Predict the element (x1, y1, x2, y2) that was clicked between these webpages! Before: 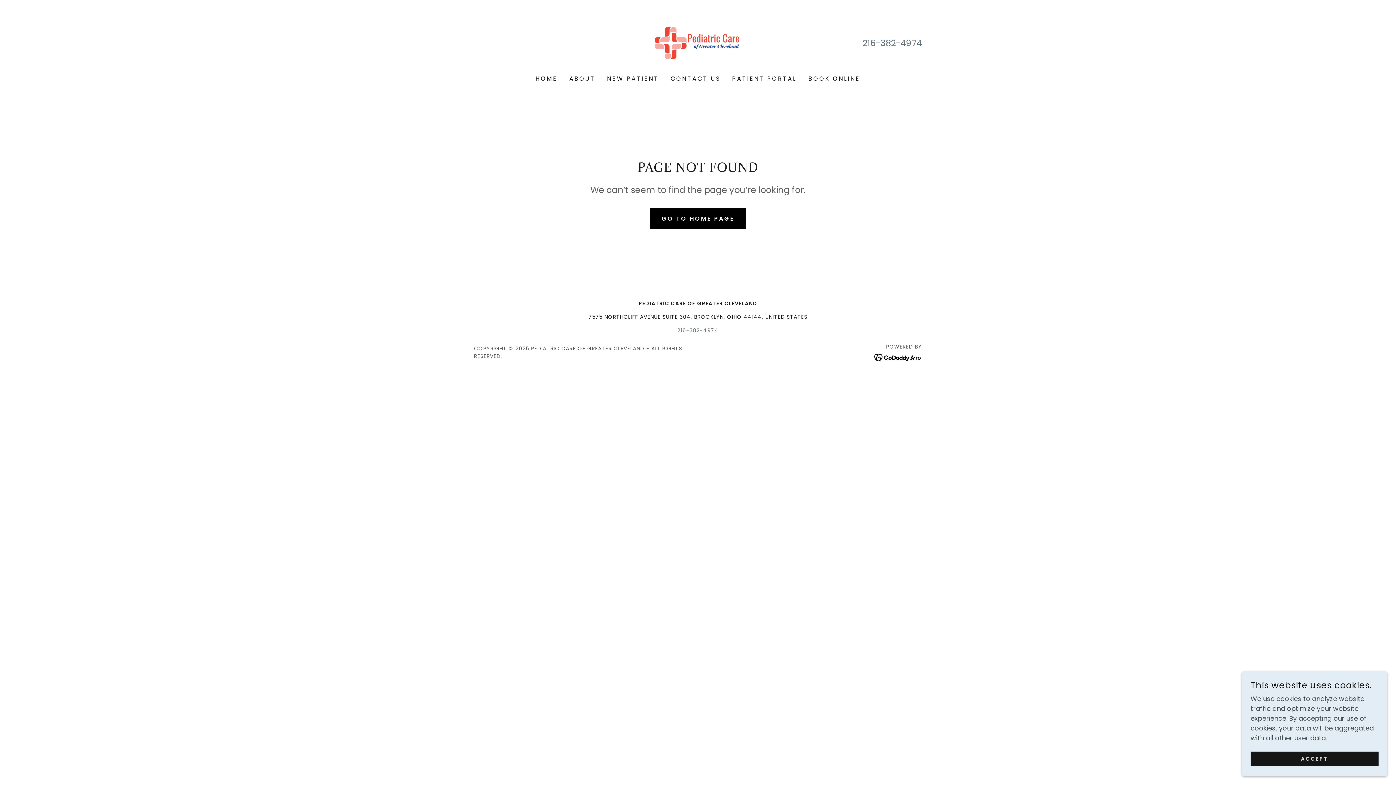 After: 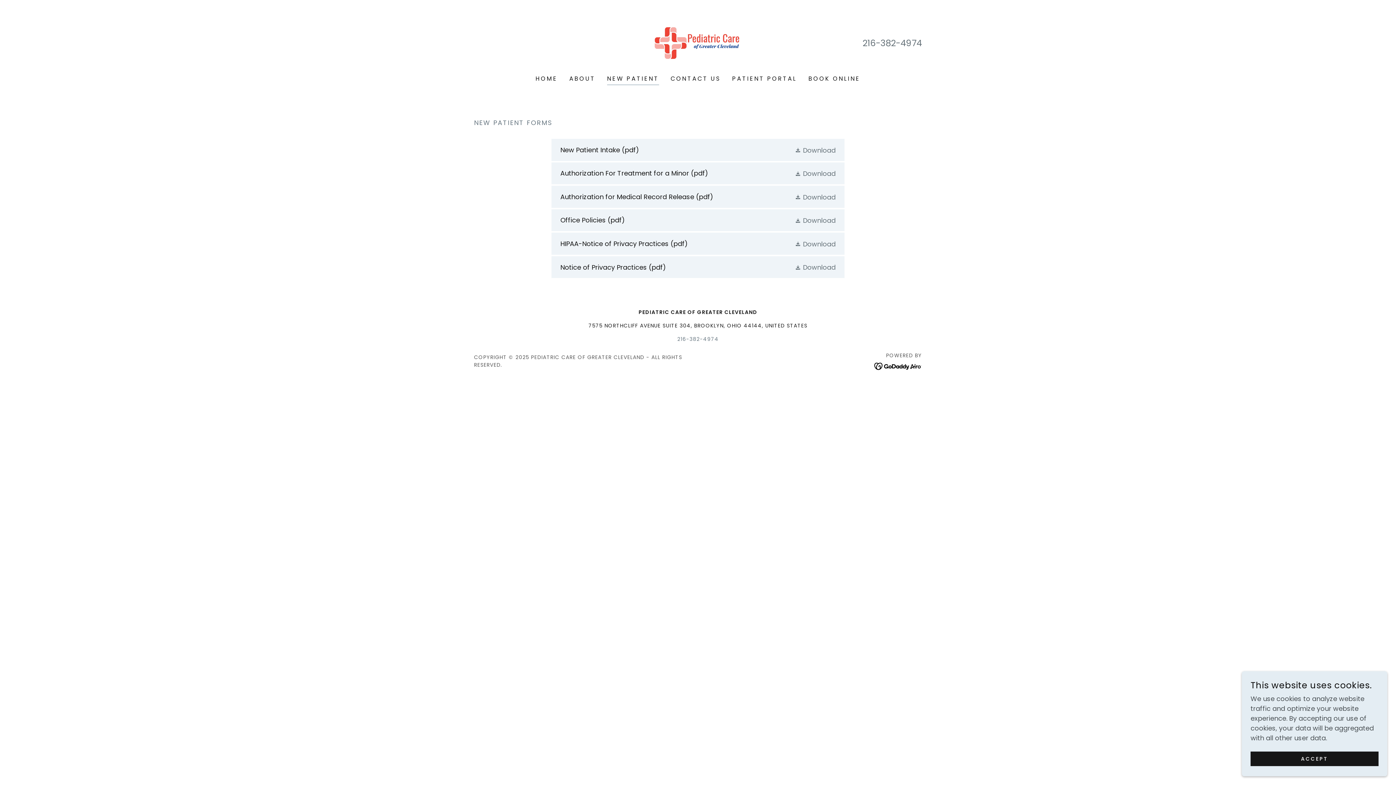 Action: label: NEW PATIENT bbox: (605, 72, 661, 85)